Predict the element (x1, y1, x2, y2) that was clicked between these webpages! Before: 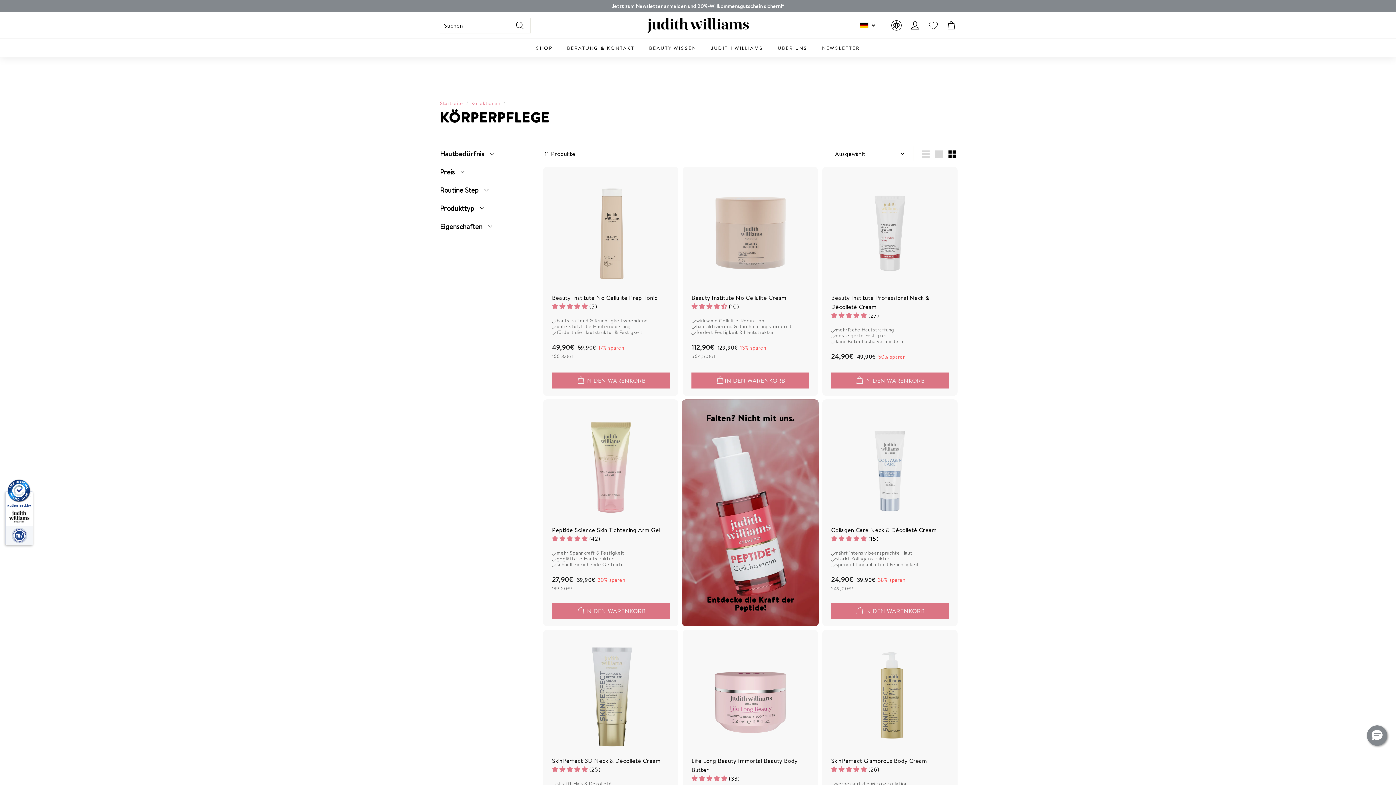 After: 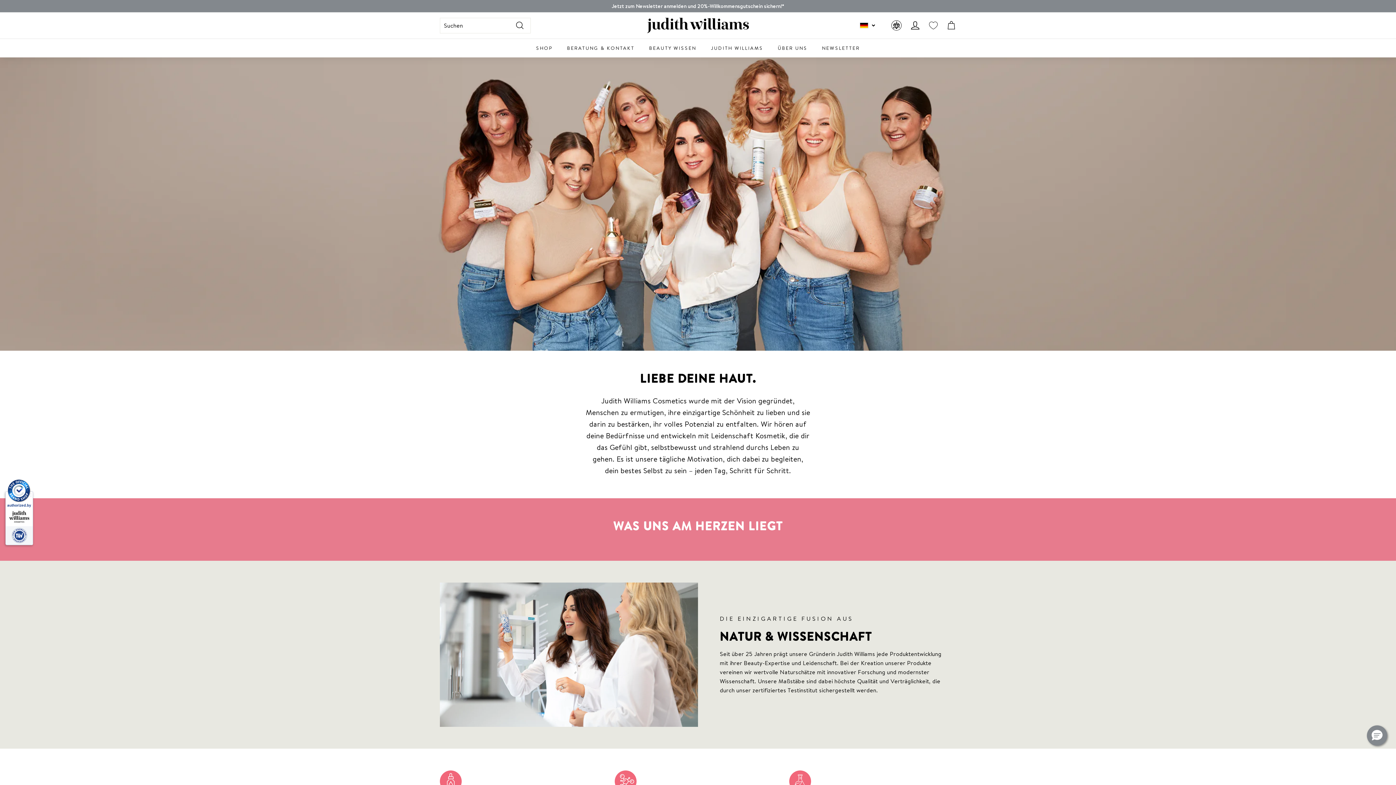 Action: bbox: (770, 38, 815, 57) label: ÜBER UNS